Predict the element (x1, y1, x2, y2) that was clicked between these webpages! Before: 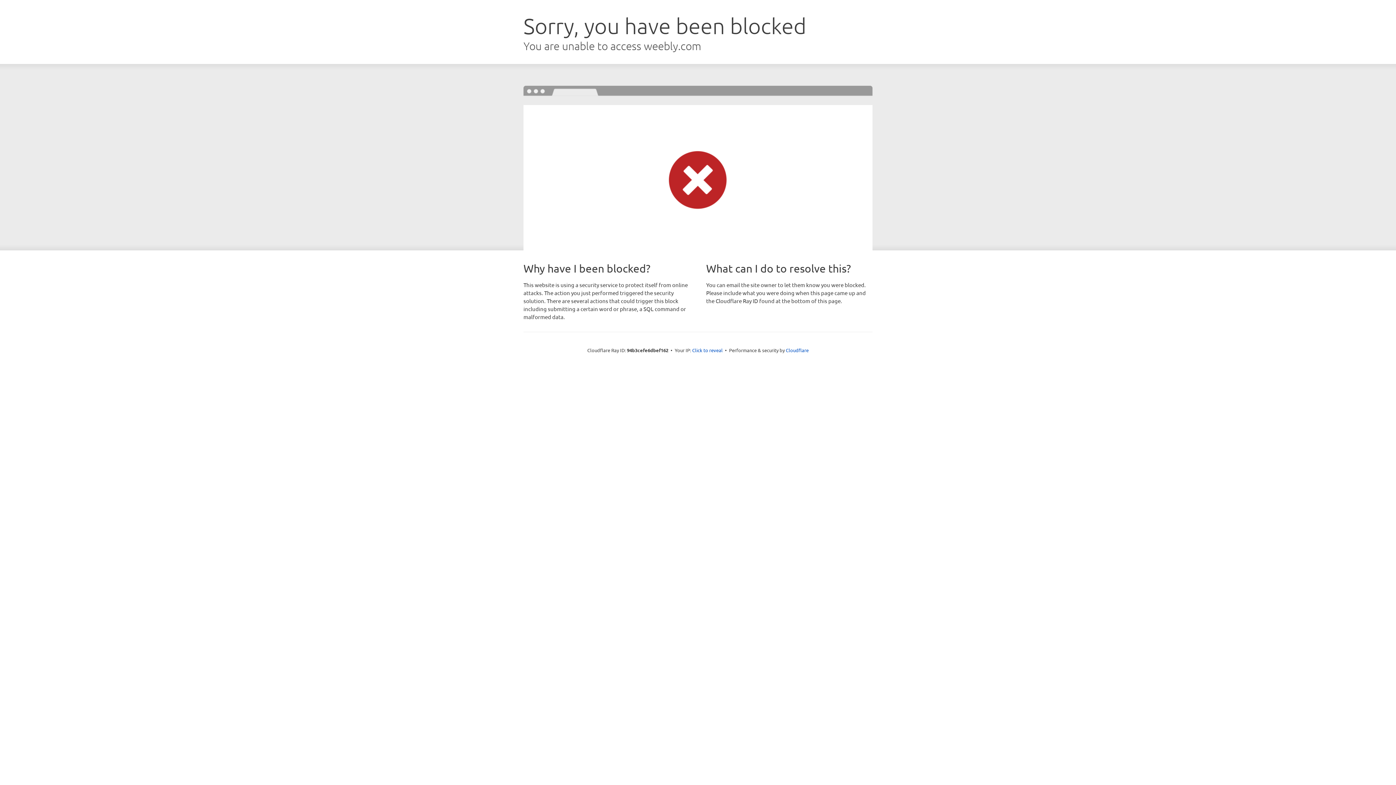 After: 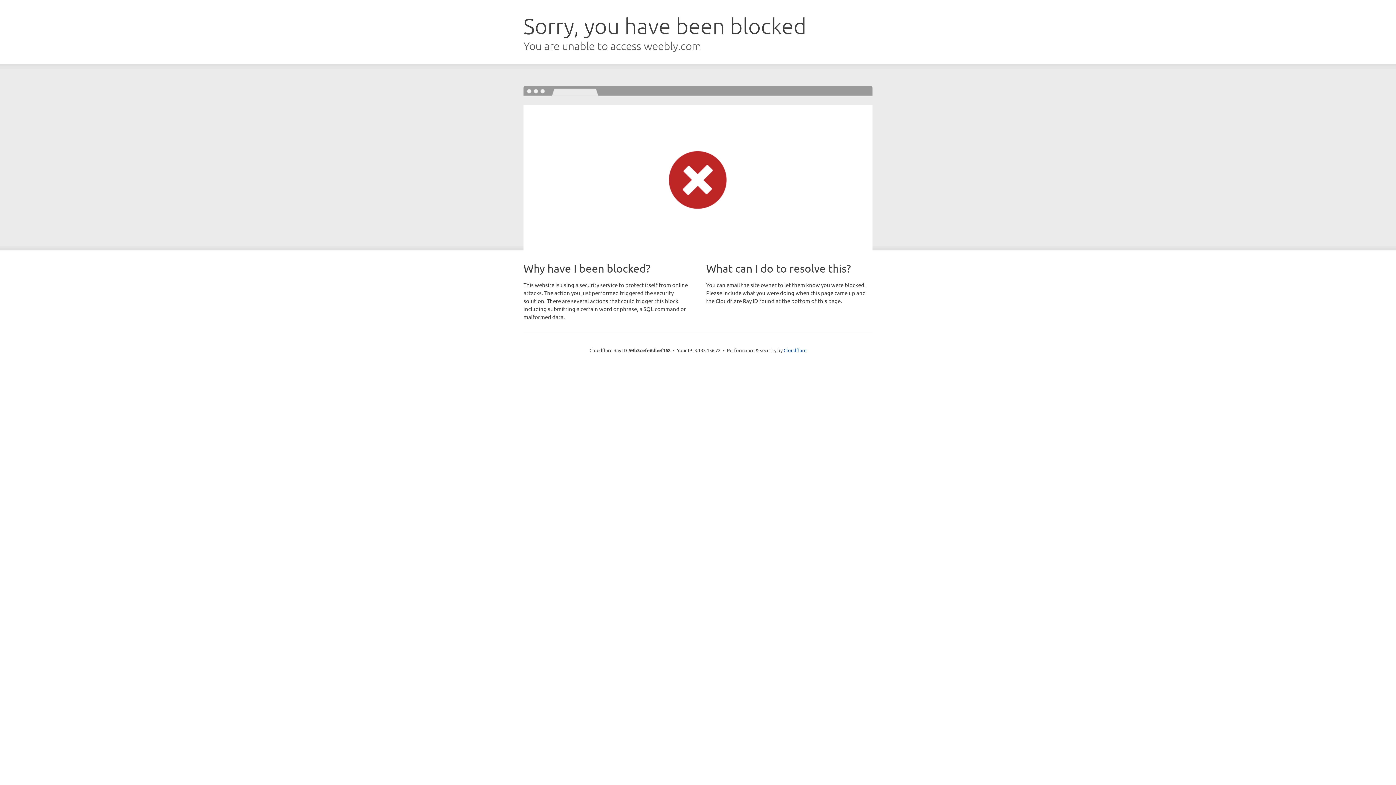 Action: bbox: (692, 346, 722, 353) label: Click to reveal